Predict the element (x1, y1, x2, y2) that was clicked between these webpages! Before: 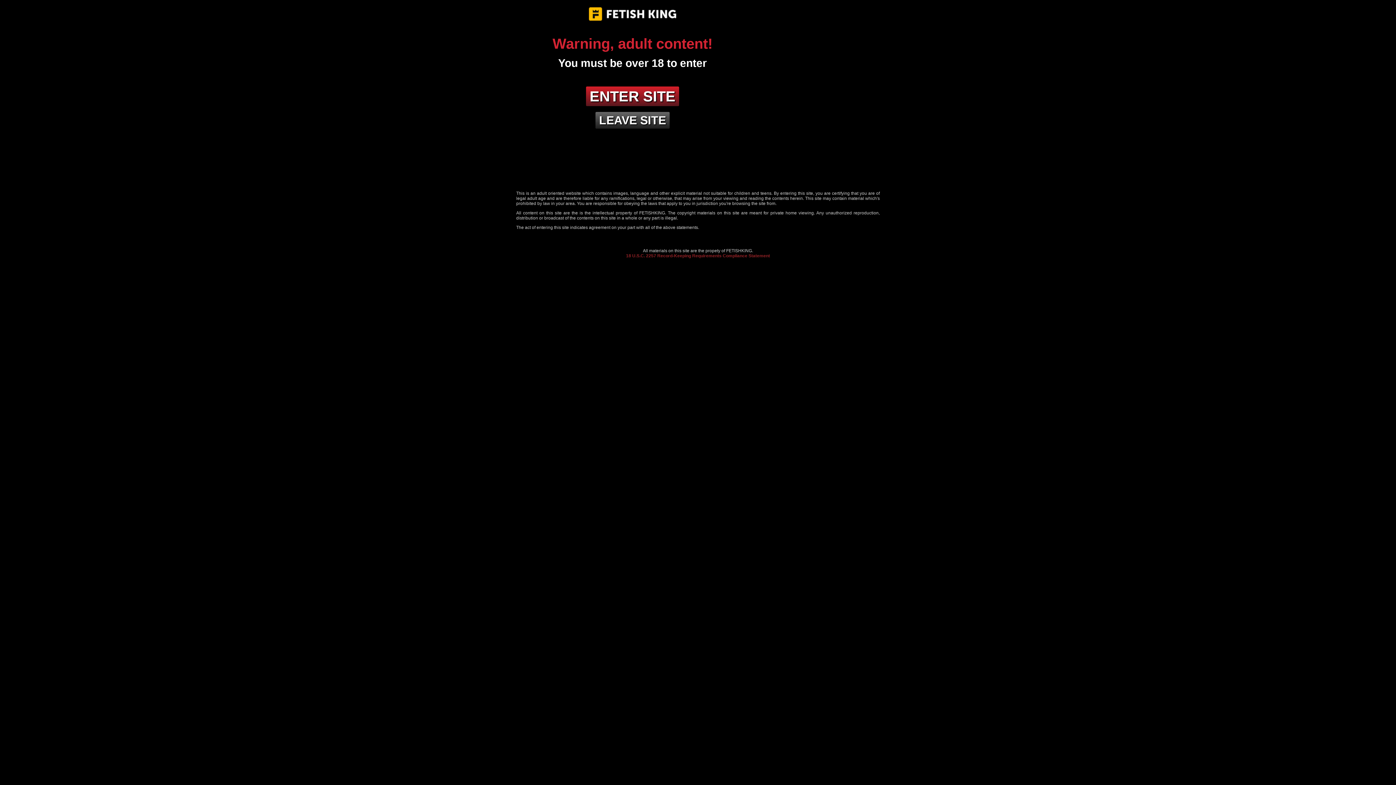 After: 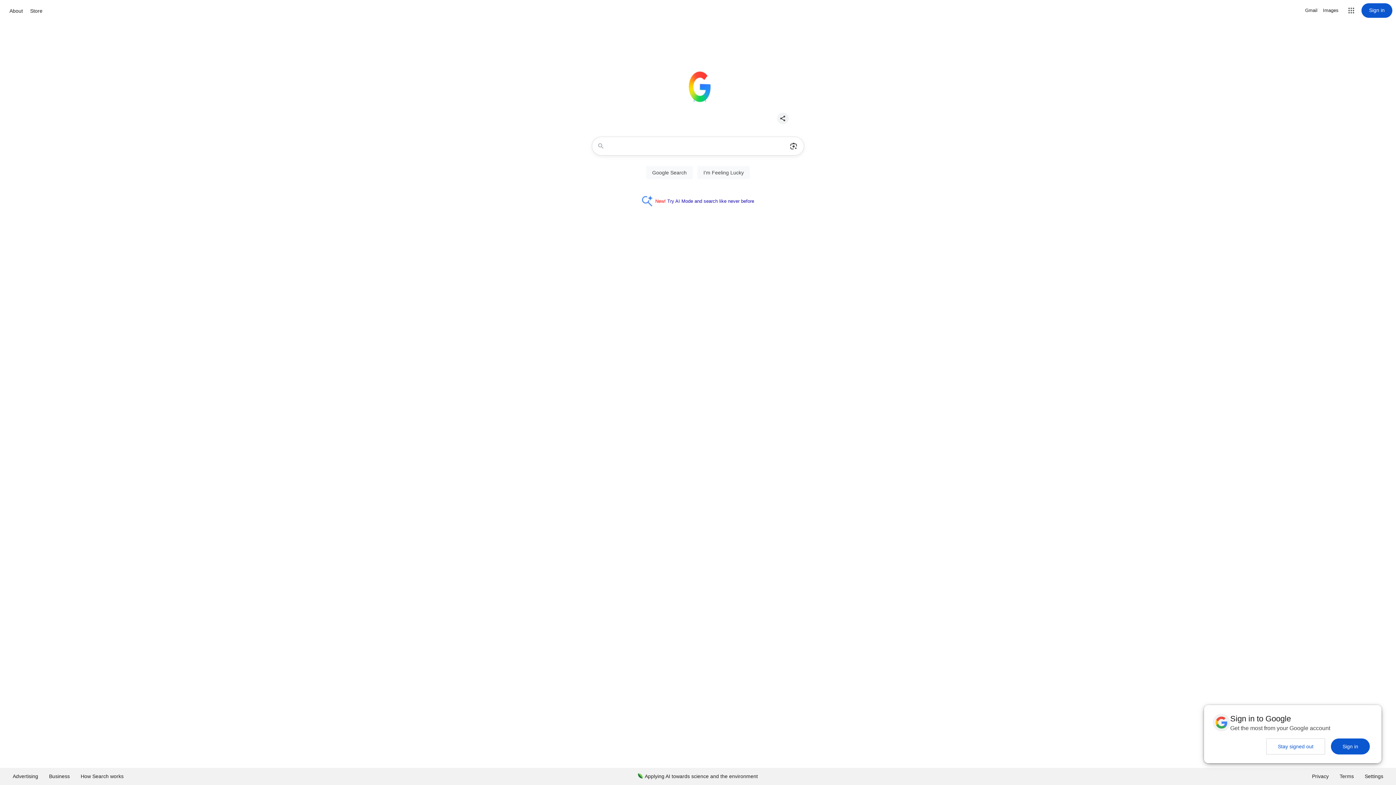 Action: label: LEAVE SITE bbox: (595, 112, 669, 128)